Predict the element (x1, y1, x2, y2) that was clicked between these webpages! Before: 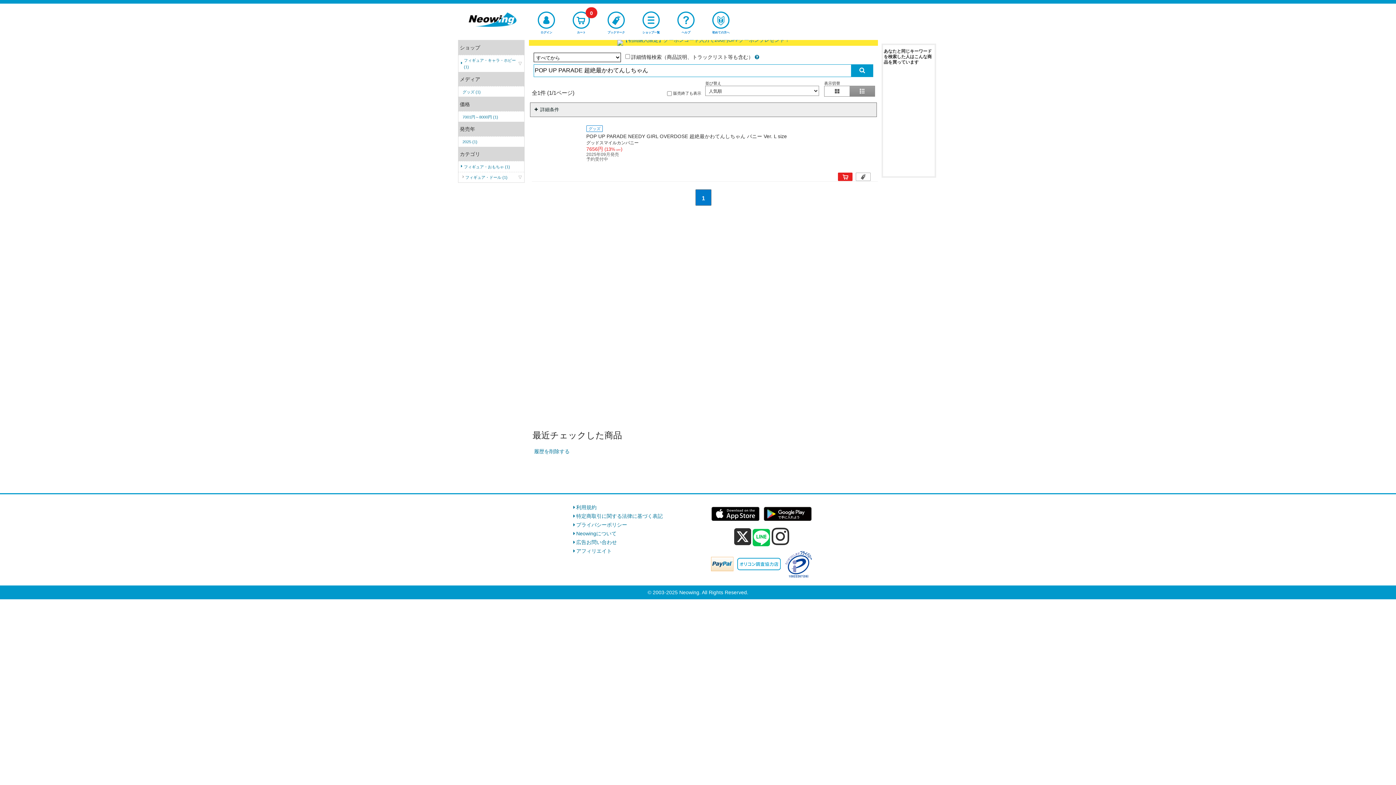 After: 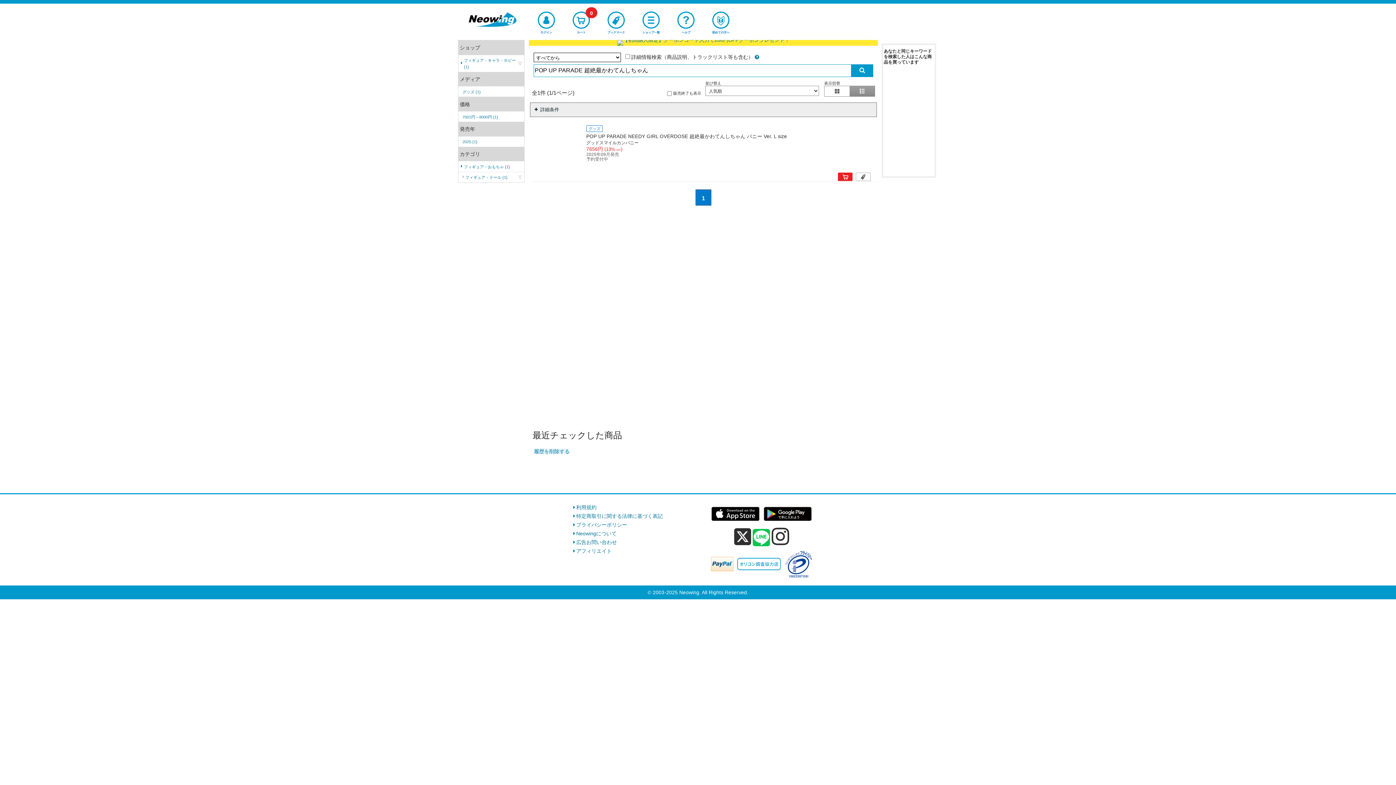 Action: bbox: (534, 448, 569, 454) label: 履歴を削除する